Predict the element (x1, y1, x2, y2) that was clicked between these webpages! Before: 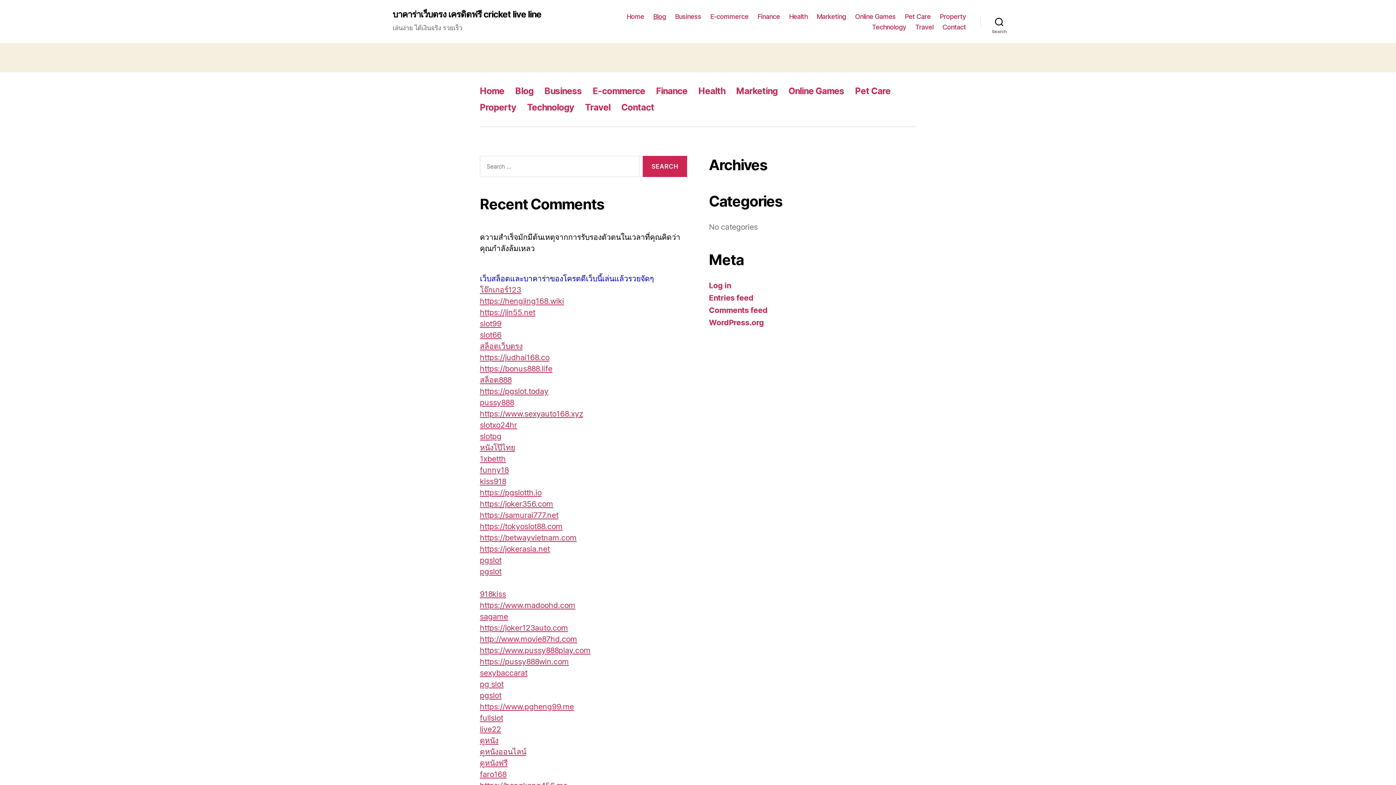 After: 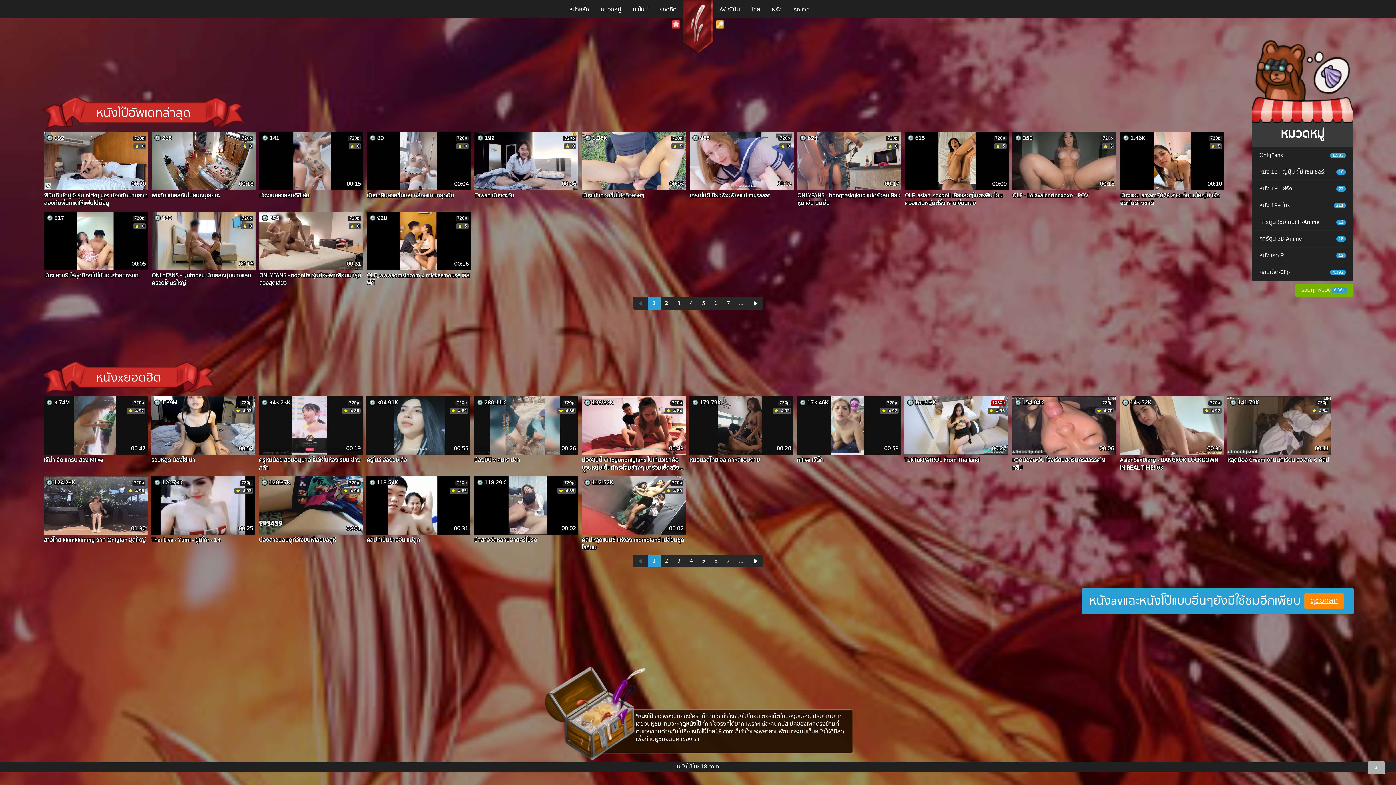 Action: label: หนังโป๊ไทย bbox: (480, 443, 515, 452)